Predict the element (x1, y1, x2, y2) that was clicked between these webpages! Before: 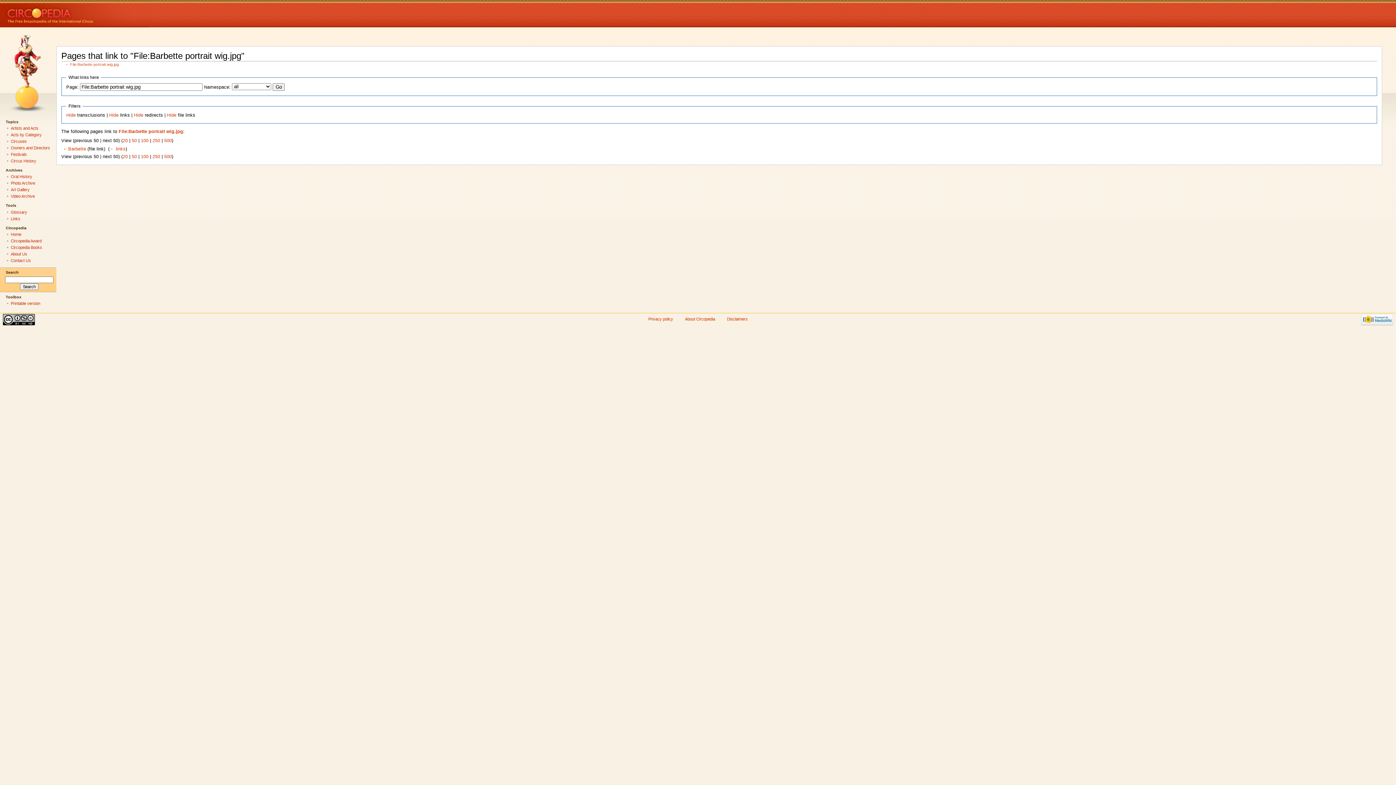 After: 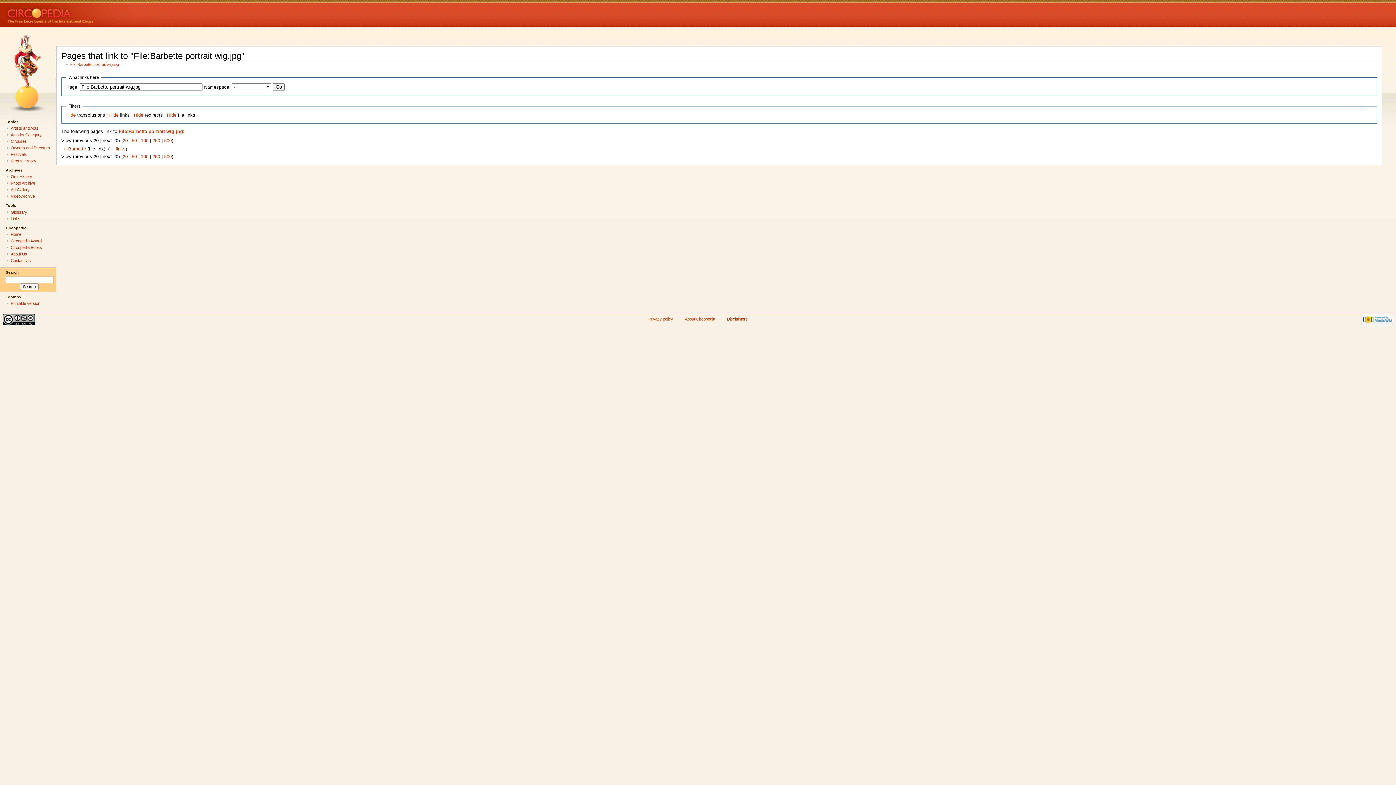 Action: label: 20 bbox: (122, 154, 127, 159)